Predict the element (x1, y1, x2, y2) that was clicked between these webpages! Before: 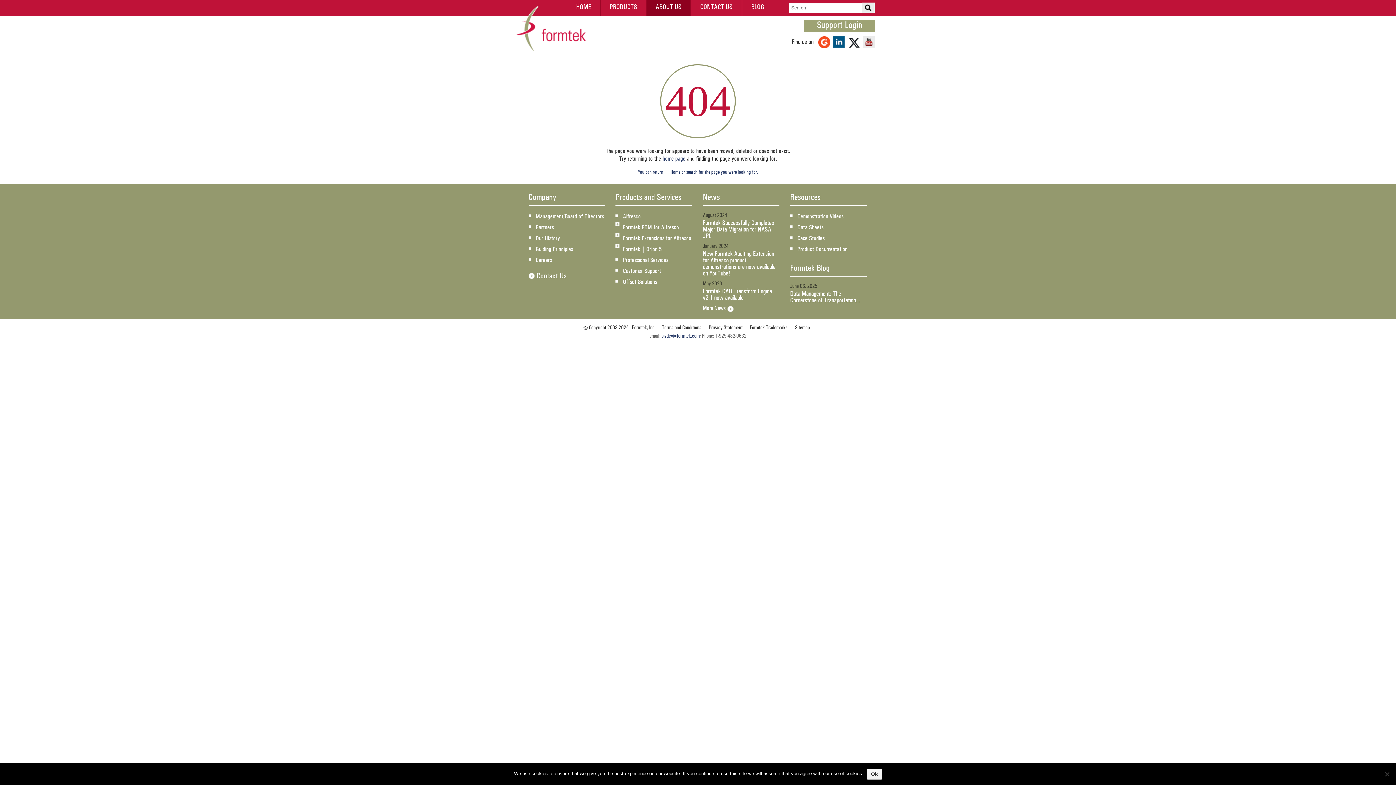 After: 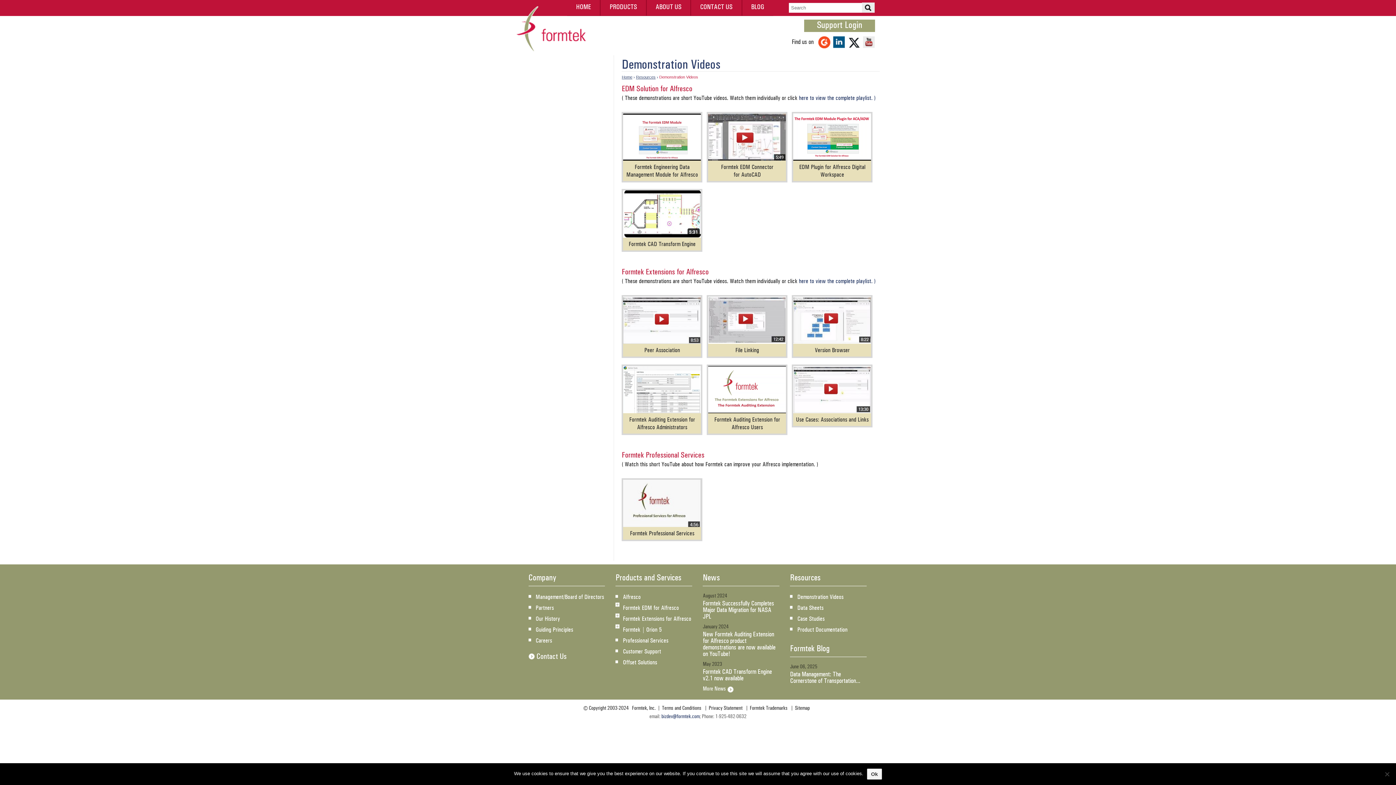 Action: bbox: (790, 211, 843, 222) label: Demonstration Videos